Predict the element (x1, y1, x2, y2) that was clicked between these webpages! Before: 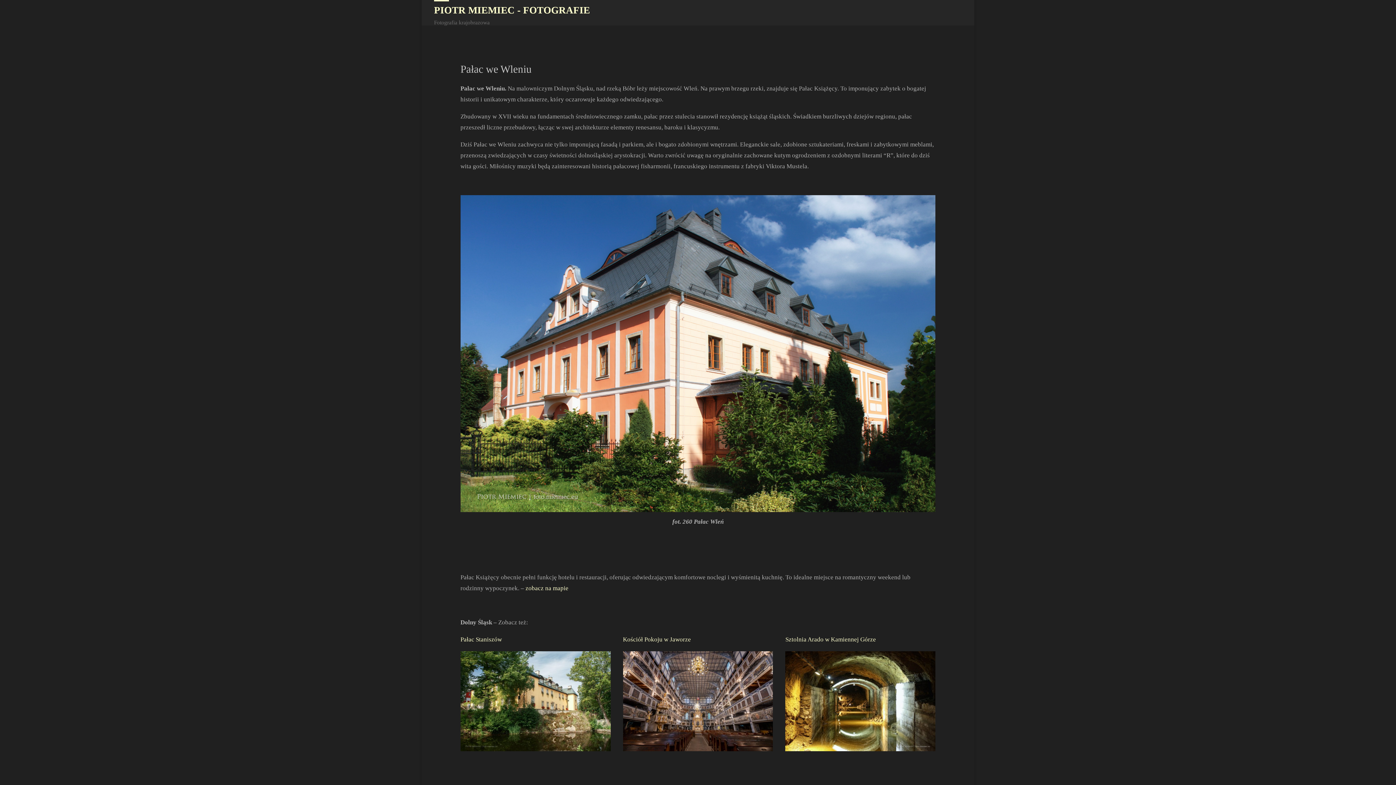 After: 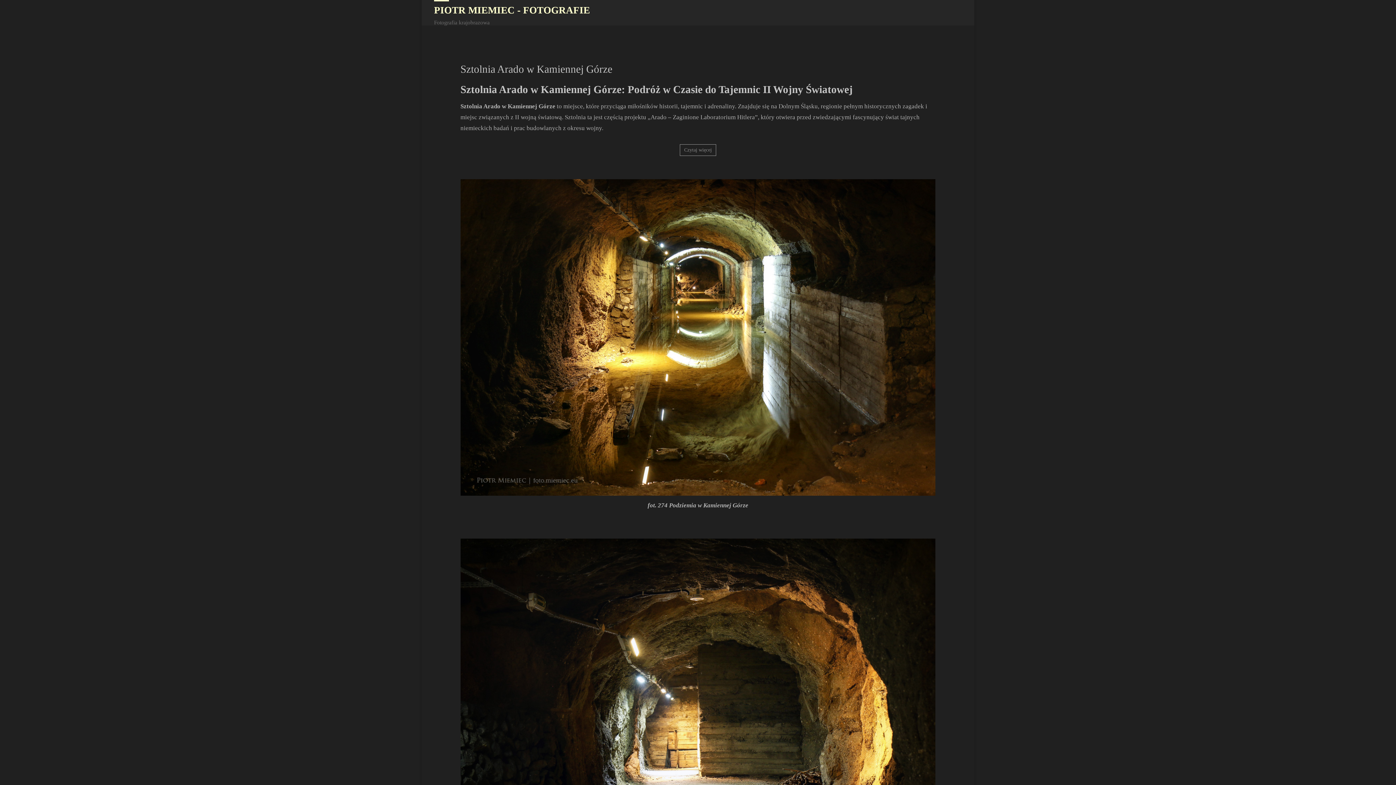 Action: label: Sztolnia Arado w Kamiennej Górze bbox: (785, 636, 876, 643)